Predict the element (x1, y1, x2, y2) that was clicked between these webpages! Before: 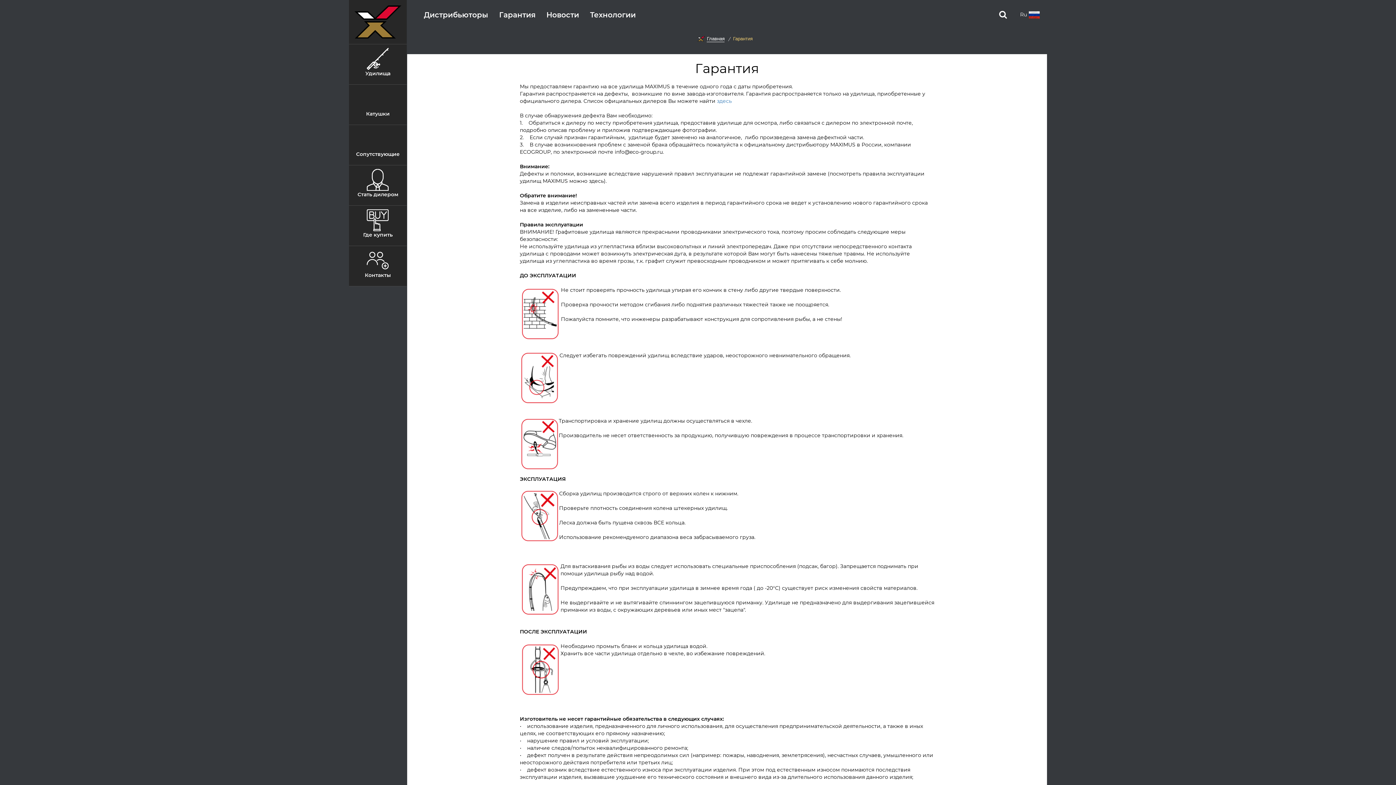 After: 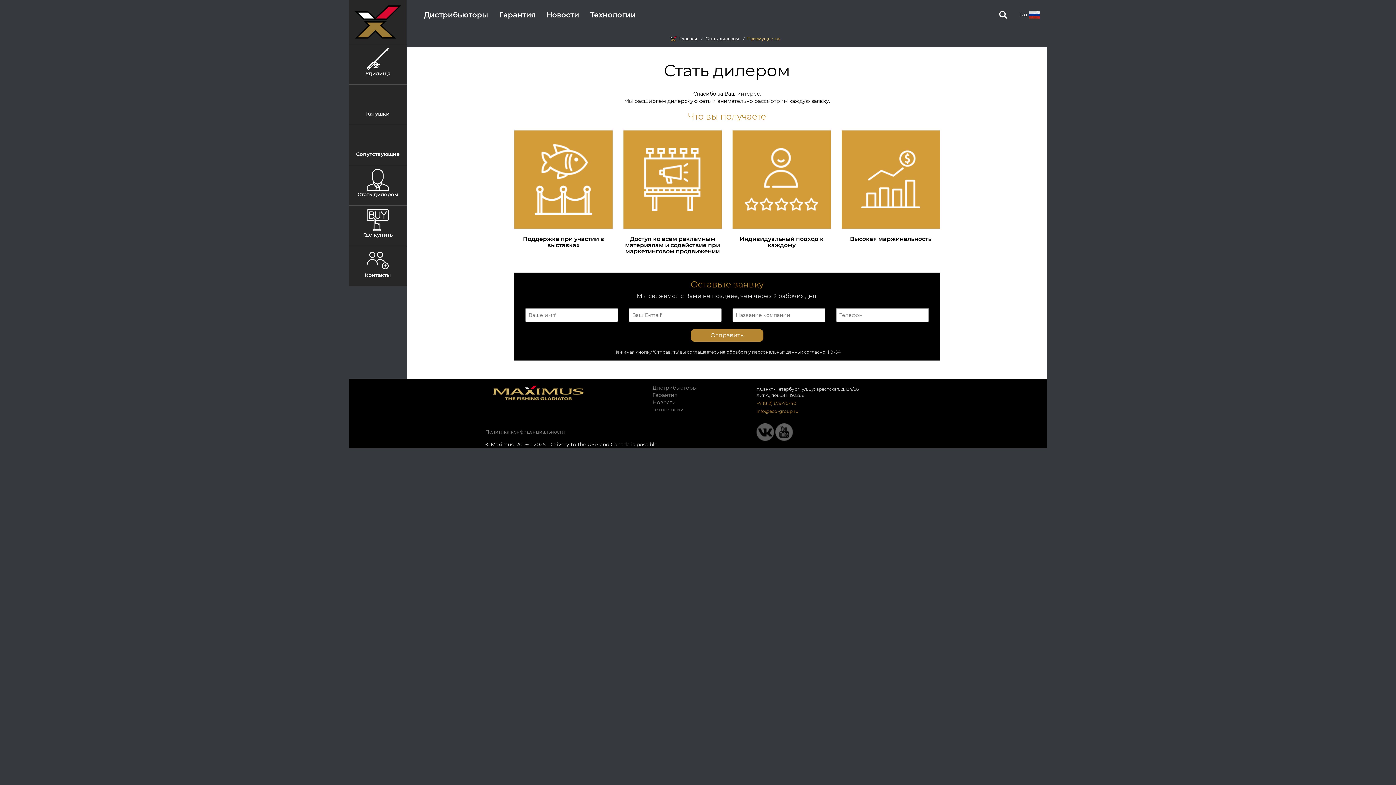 Action: bbox: (354, 168, 401, 198) label: Стать дилером